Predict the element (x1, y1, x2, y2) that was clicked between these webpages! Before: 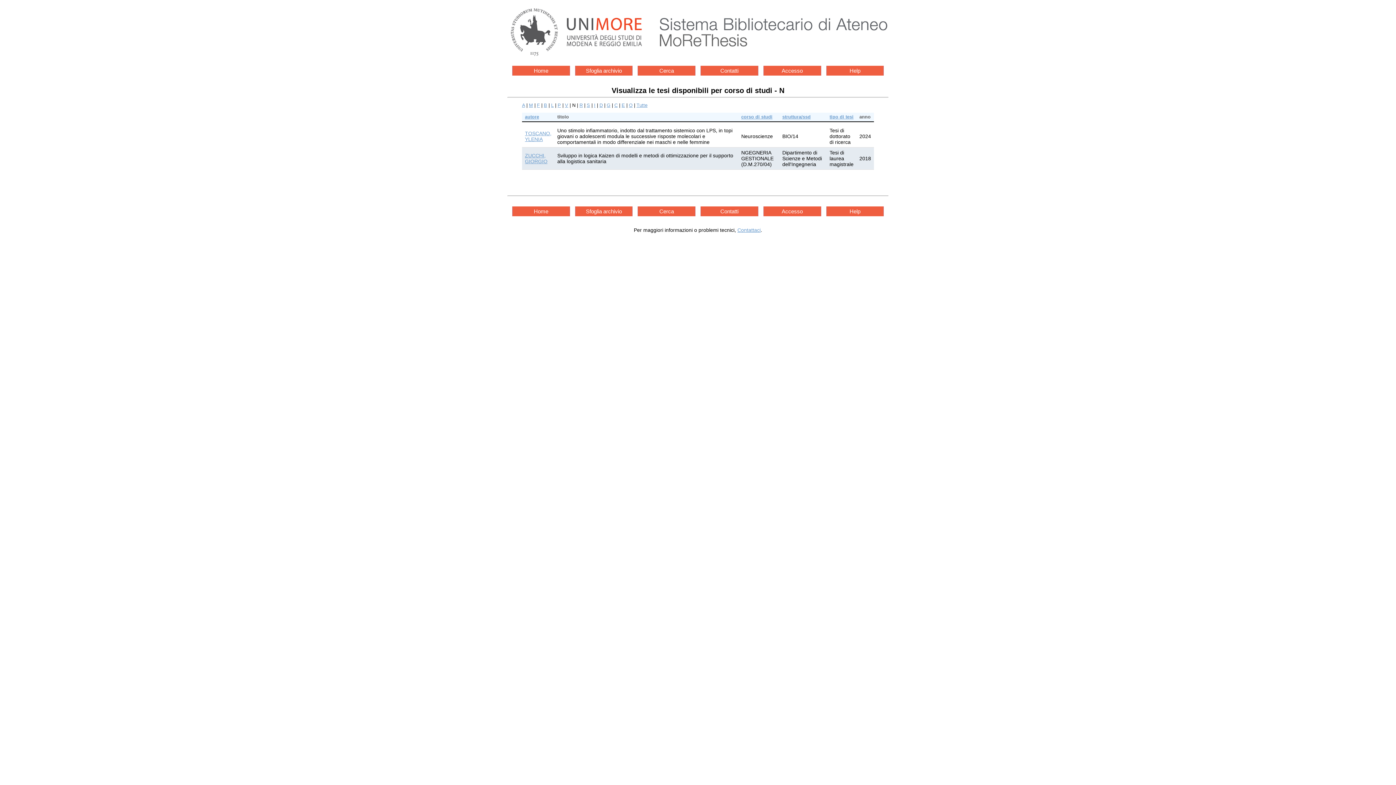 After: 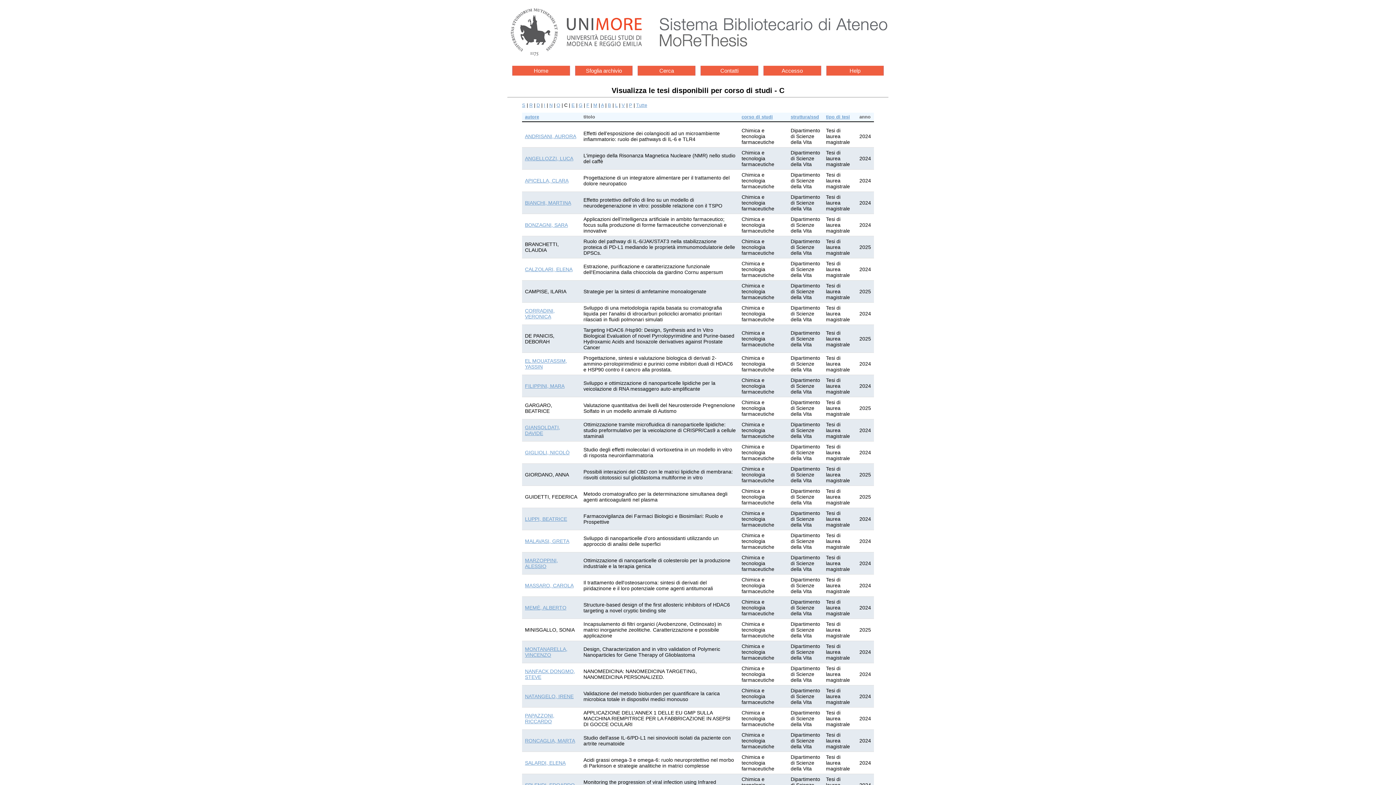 Action: label: C bbox: (614, 102, 617, 108)